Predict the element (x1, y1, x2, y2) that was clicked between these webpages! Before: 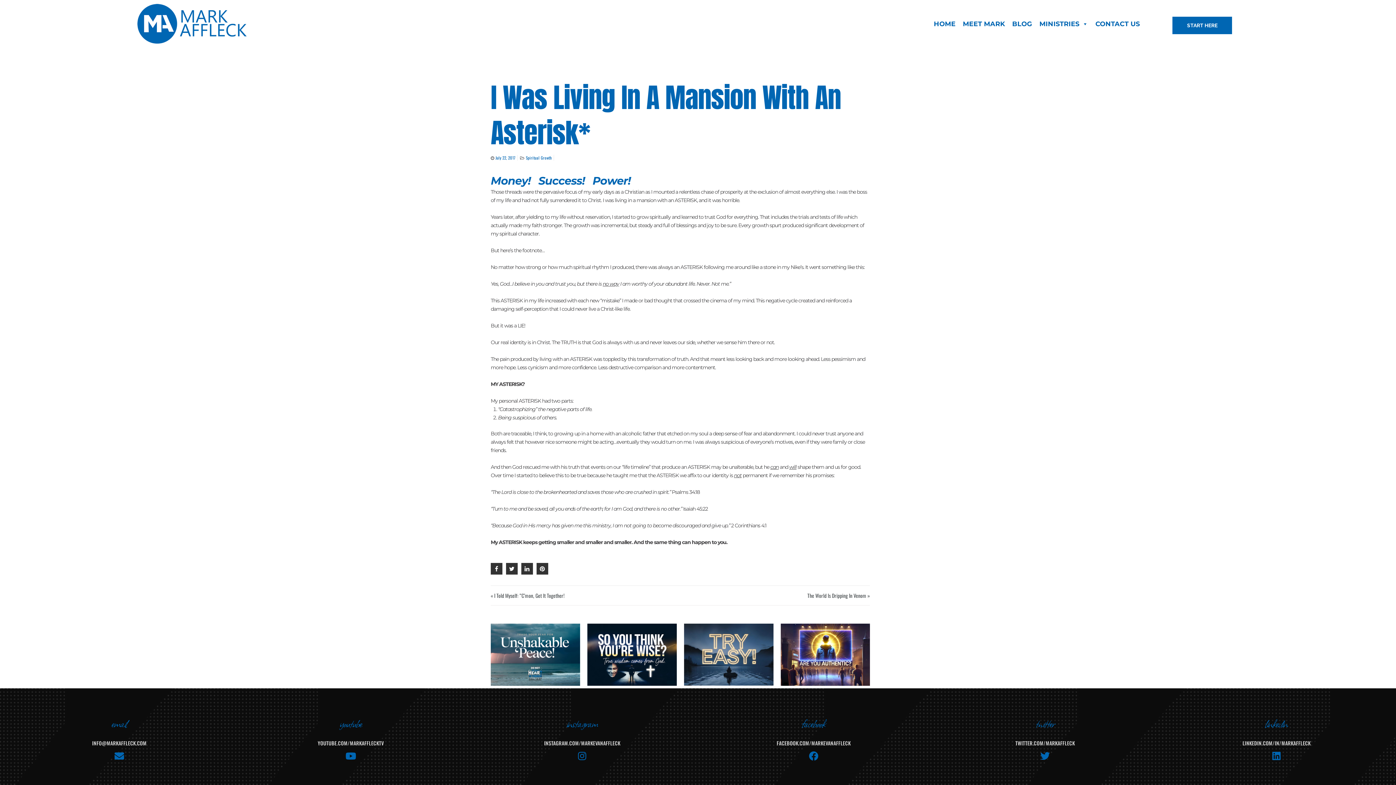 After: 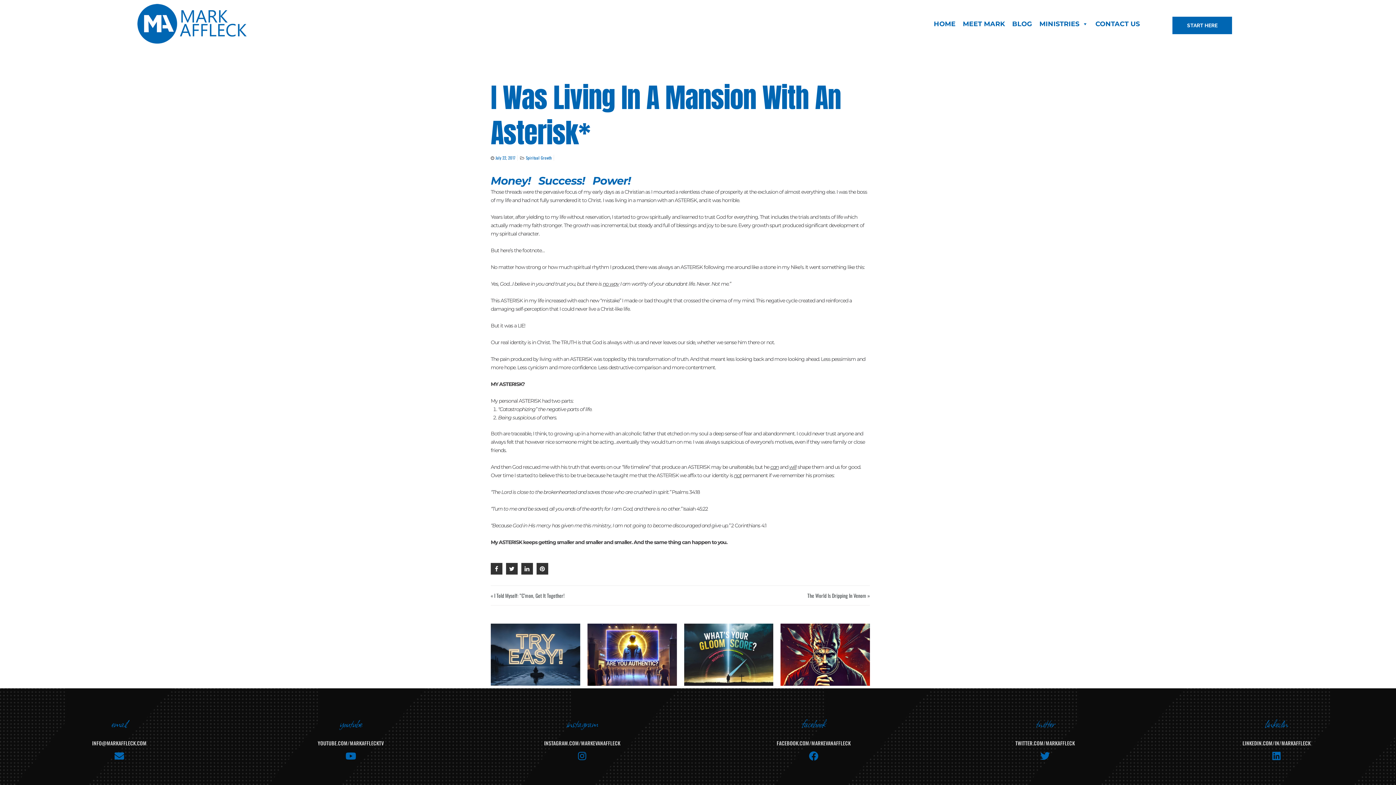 Action: label: YOUTUBE.COM/MARKAFFLECKTV bbox: (317, 739, 383, 747)